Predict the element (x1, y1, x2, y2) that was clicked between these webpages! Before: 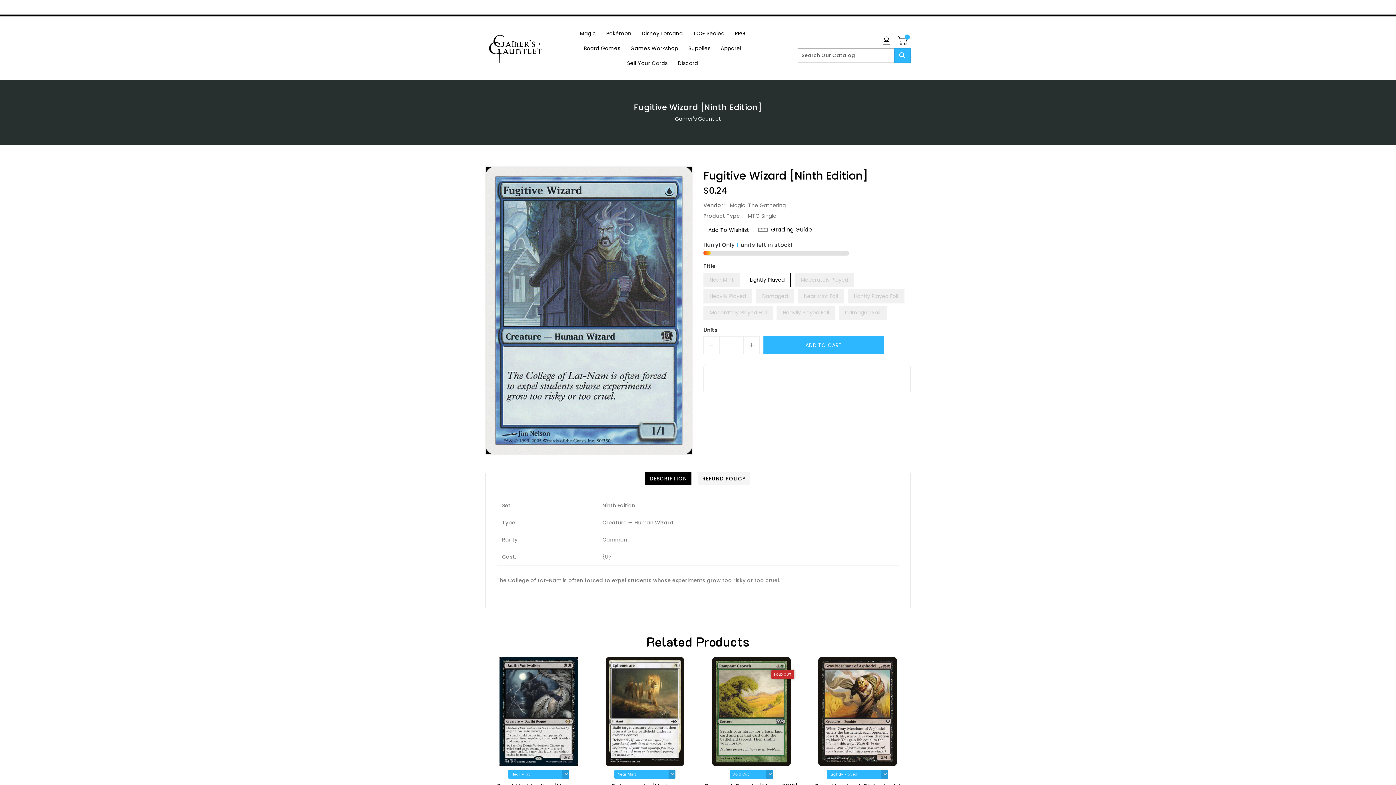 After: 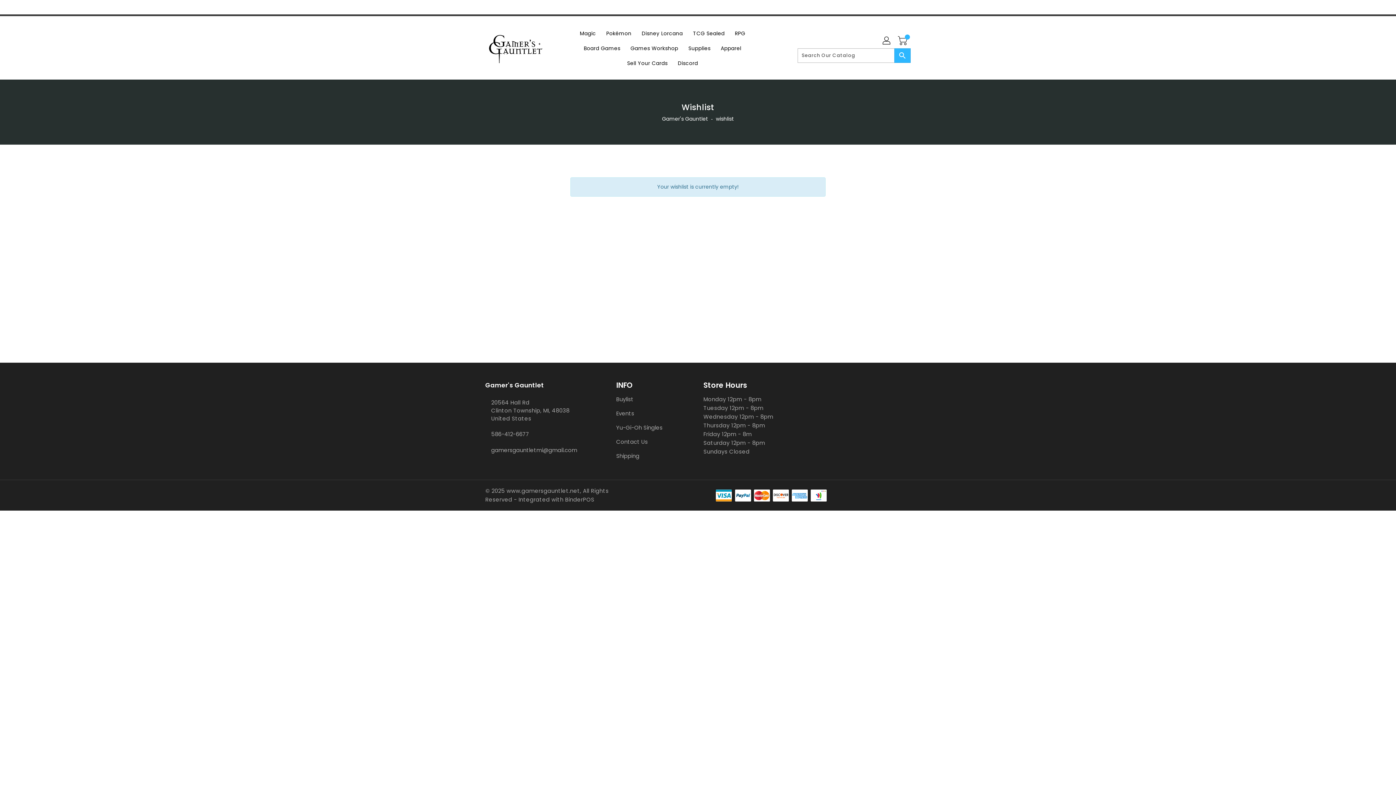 Action: bbox: (887, 0, 912, 14) label: Wishlist